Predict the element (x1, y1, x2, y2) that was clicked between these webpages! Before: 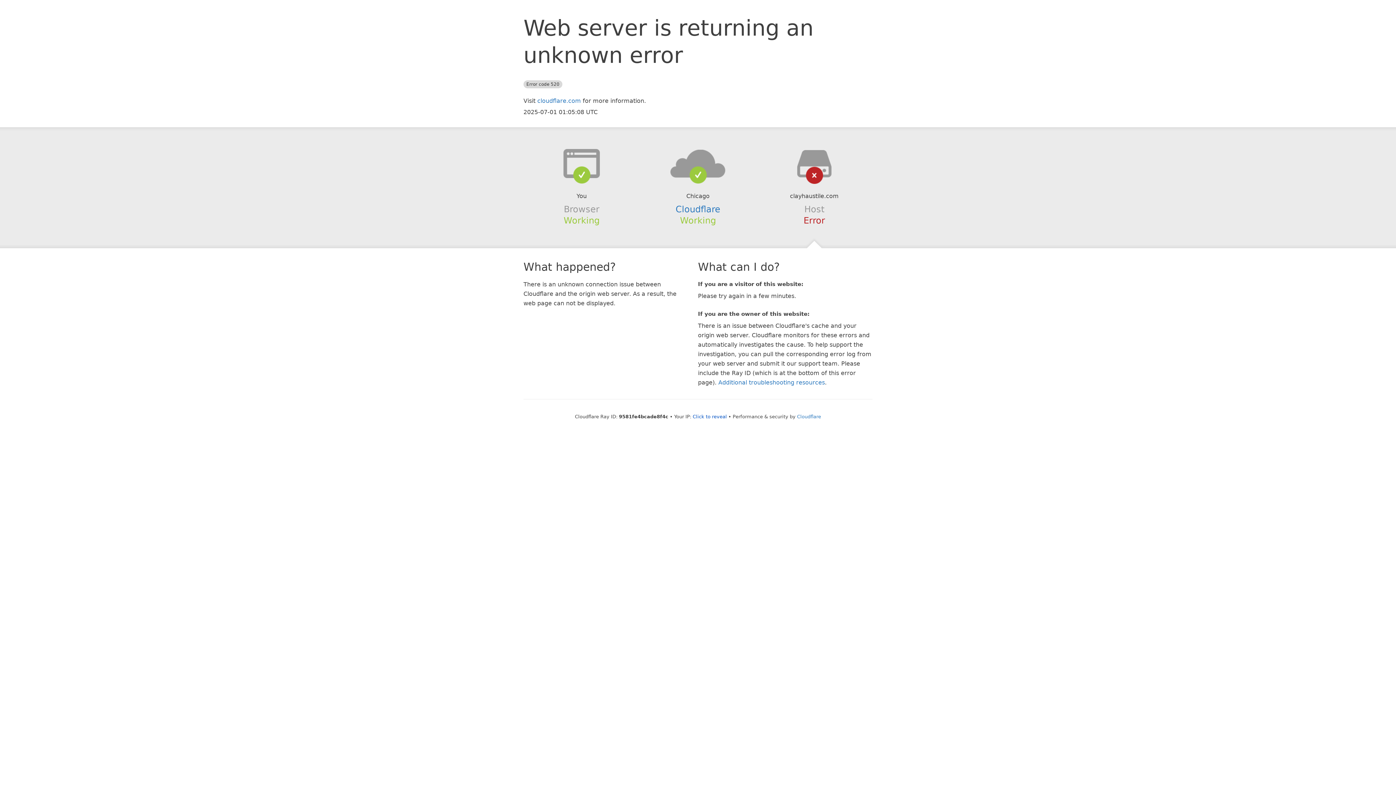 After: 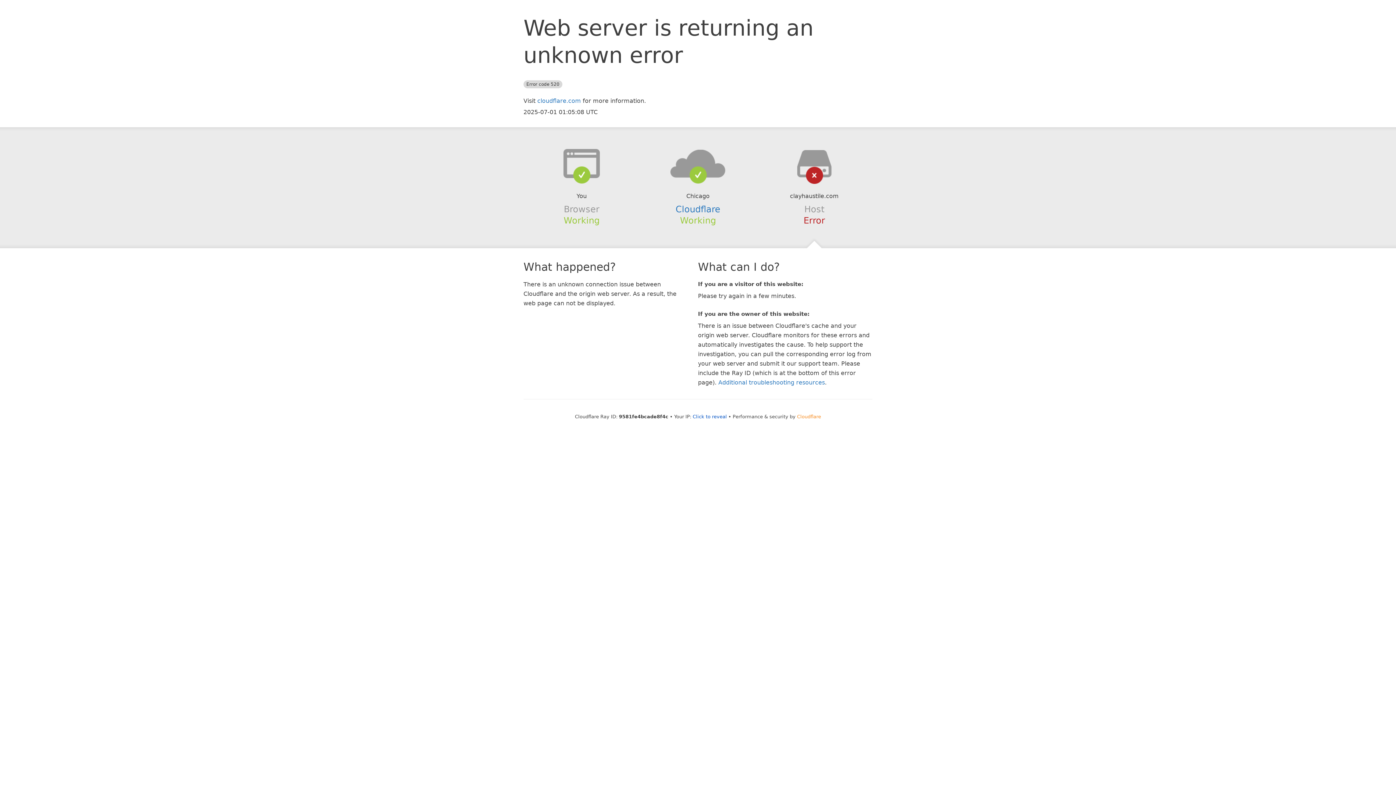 Action: bbox: (797, 414, 821, 419) label: Cloudflare